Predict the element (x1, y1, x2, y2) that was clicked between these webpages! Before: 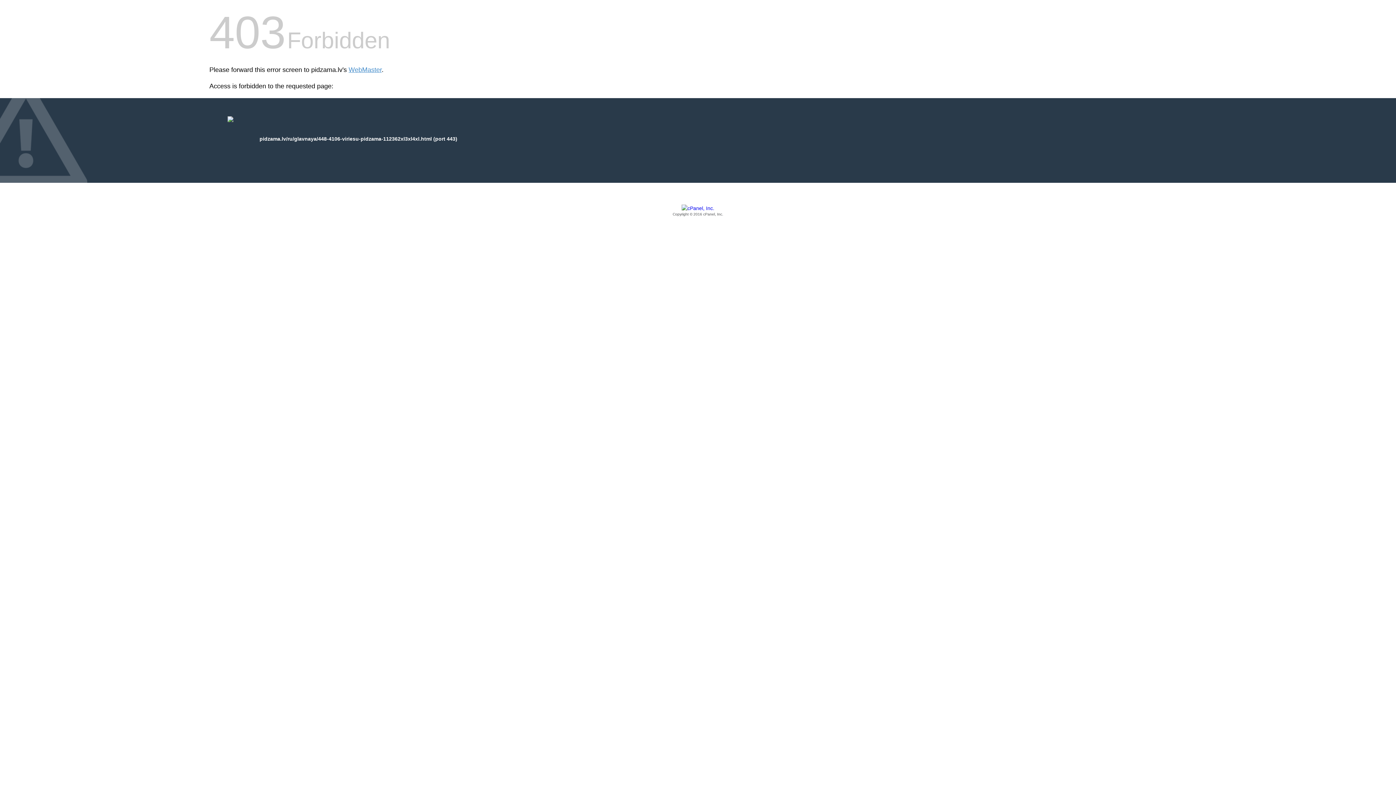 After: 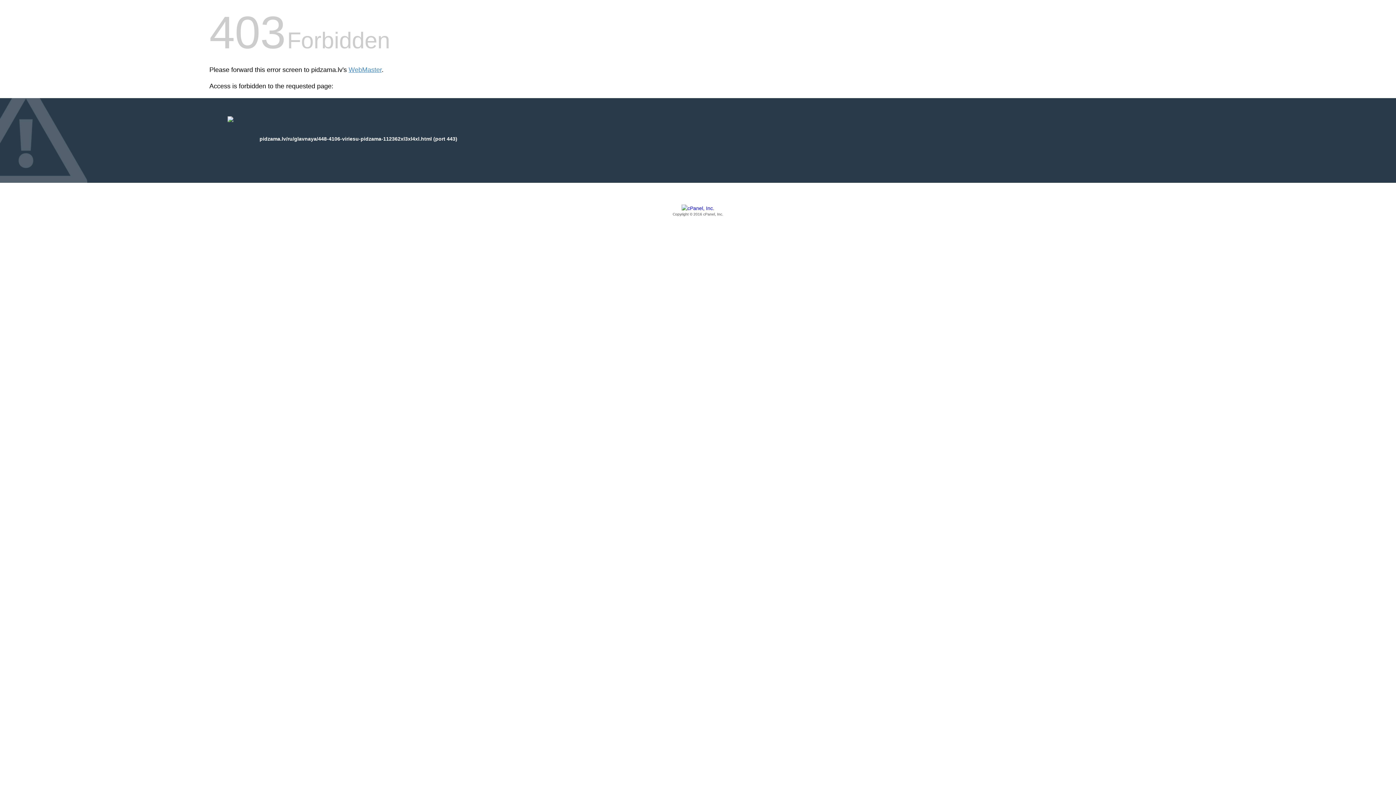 Action: label: Copyright © 2016 cPanel, Inc. bbox: (209, 205, 1186, 217)